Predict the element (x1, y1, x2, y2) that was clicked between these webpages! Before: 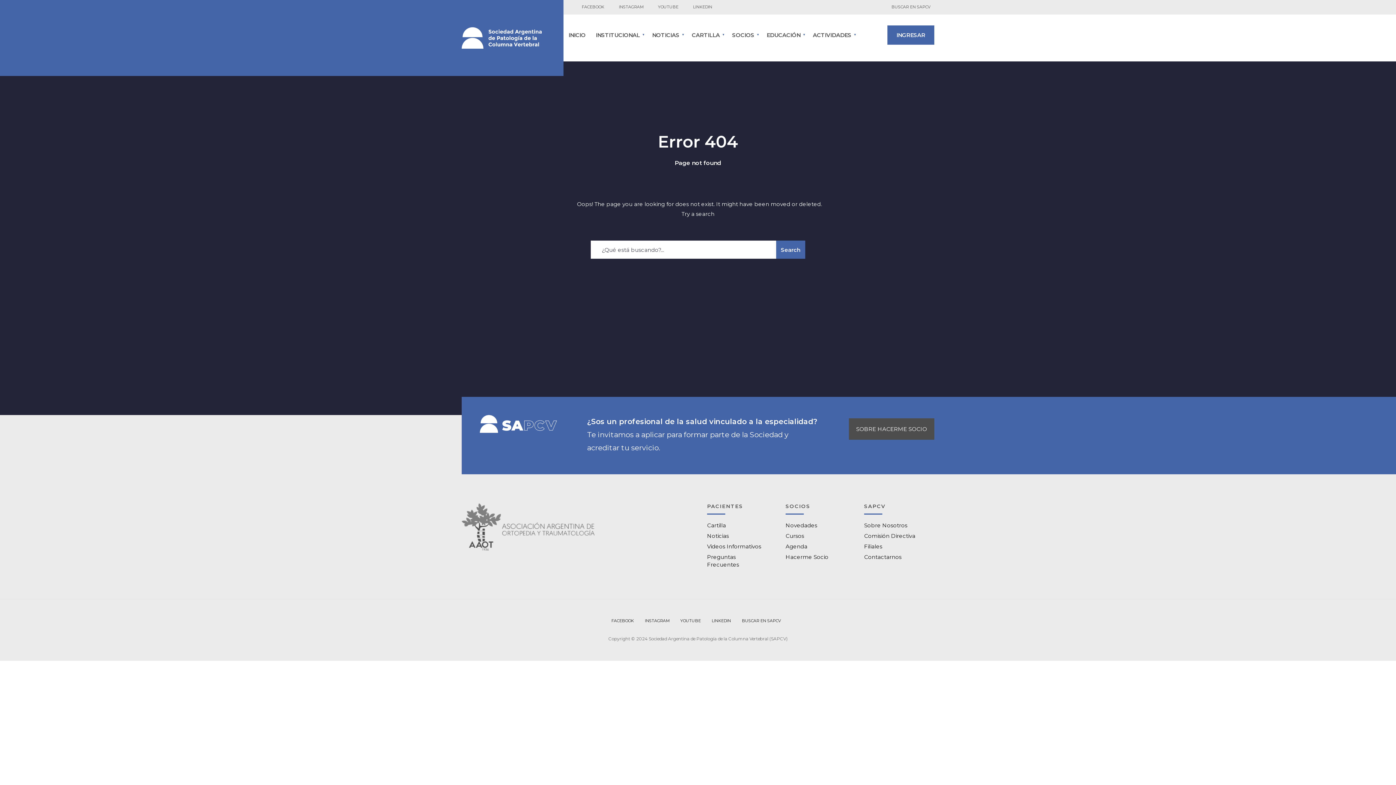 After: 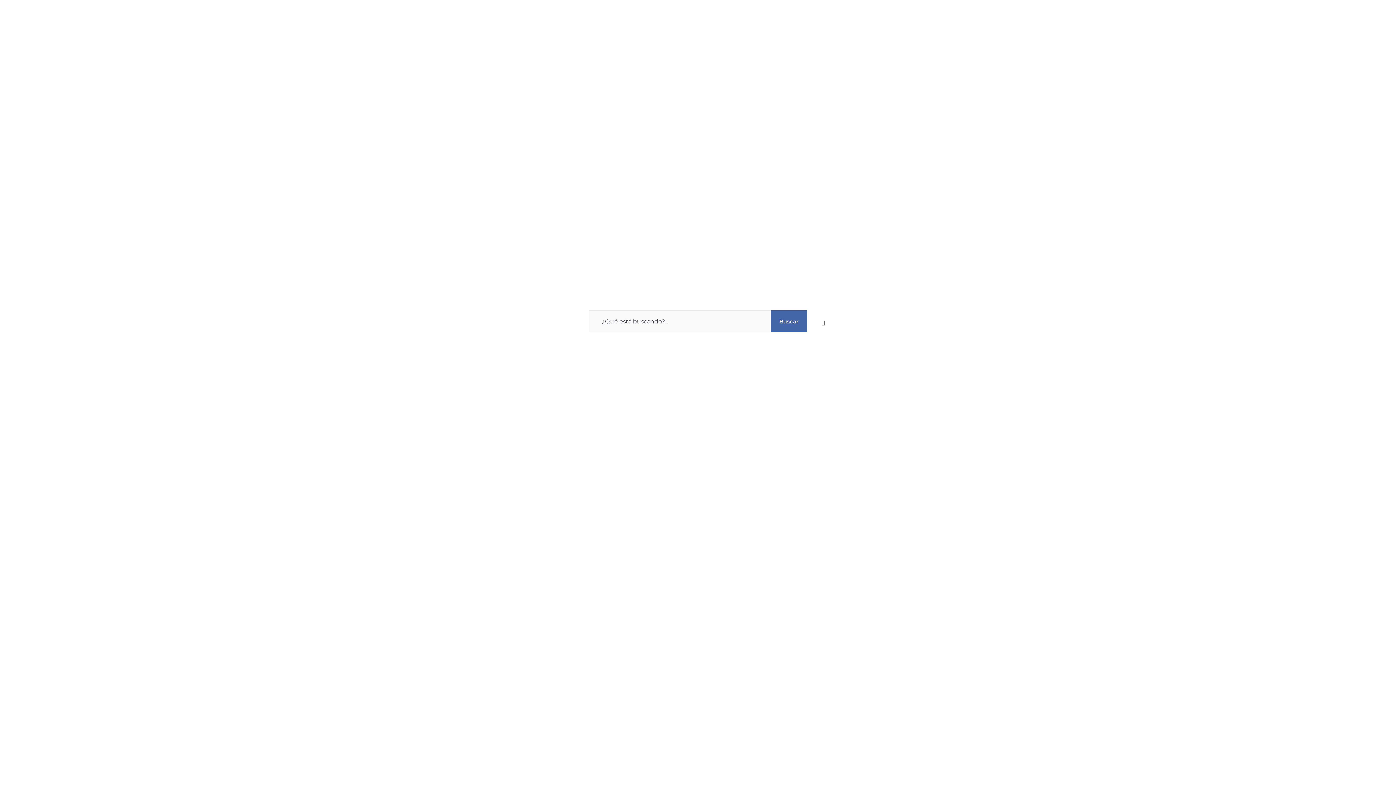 Action: bbox: (738, 614, 784, 628) label: SEARCH THE WEBSITE